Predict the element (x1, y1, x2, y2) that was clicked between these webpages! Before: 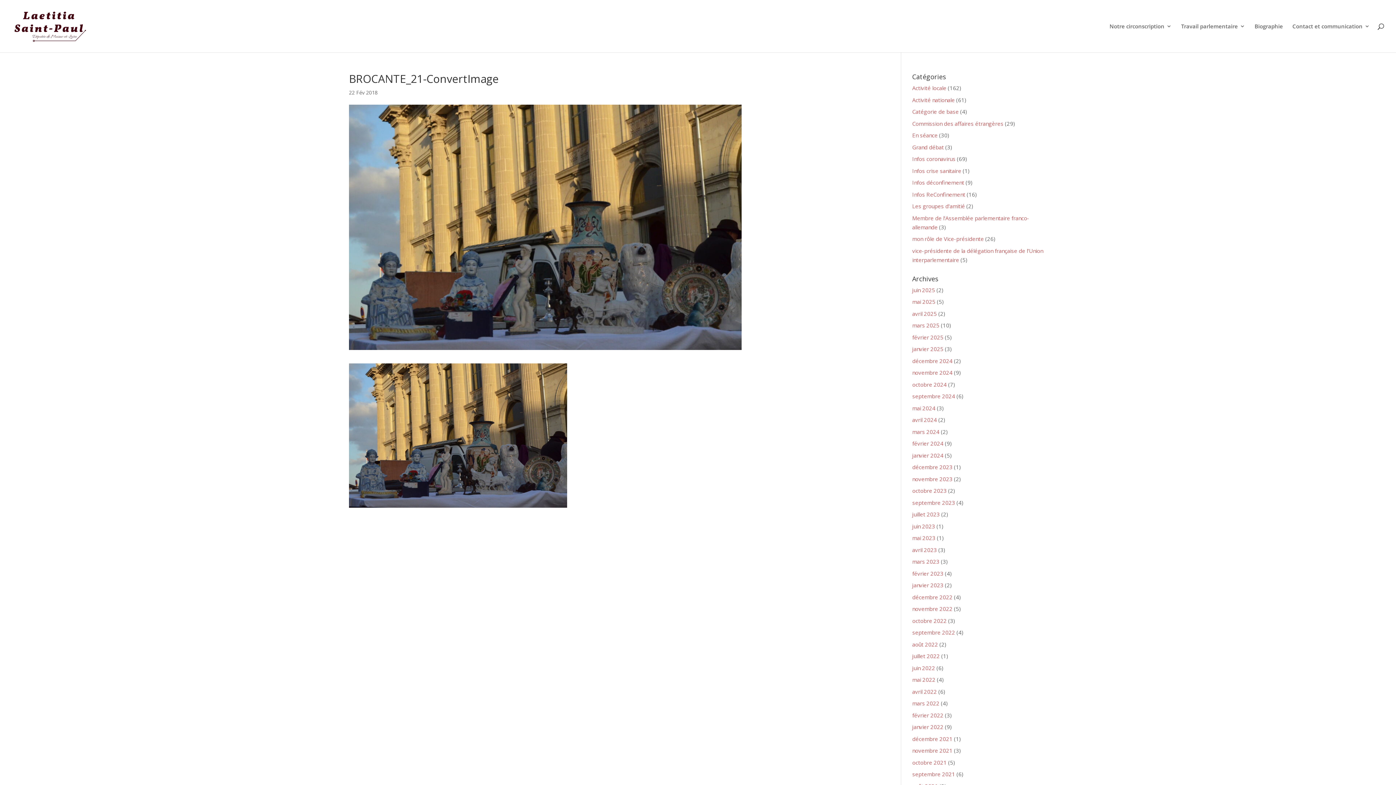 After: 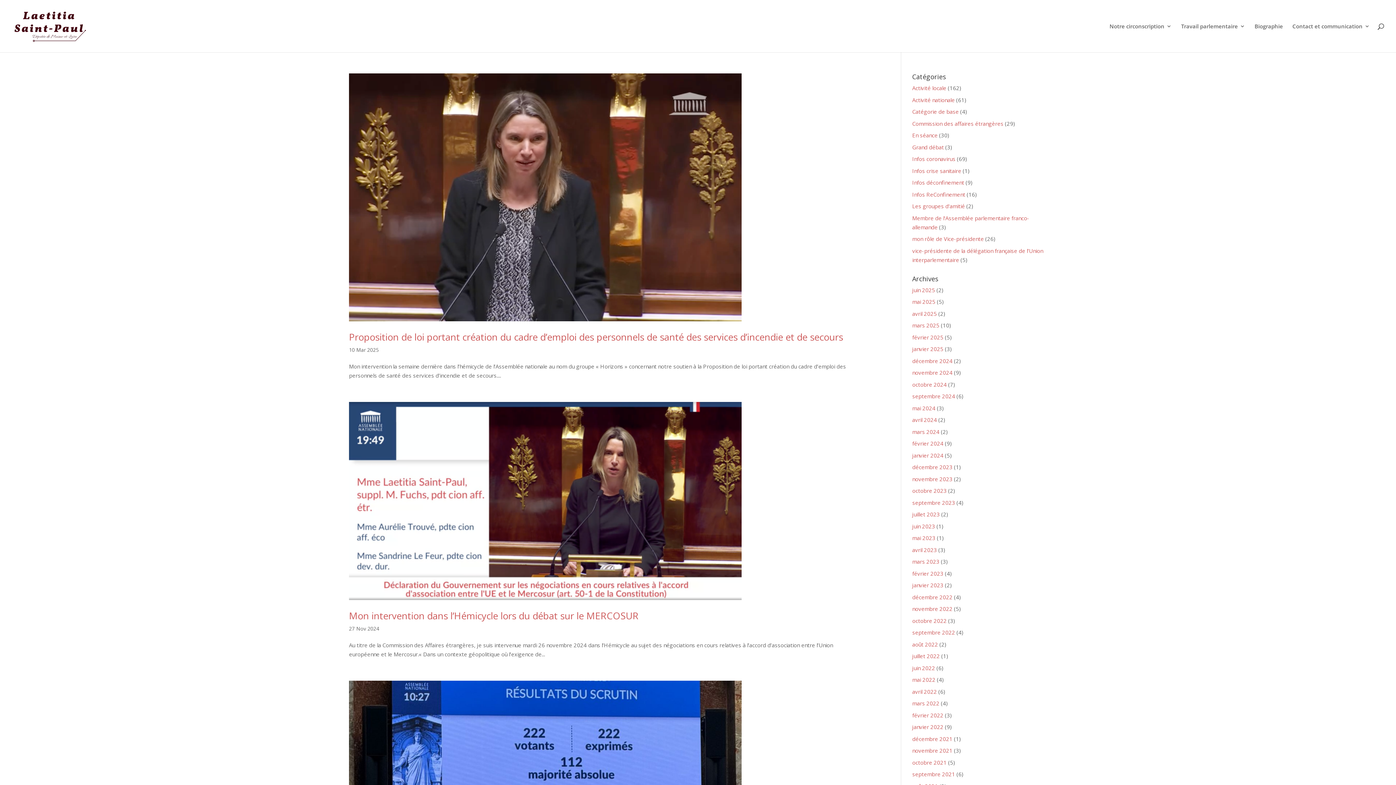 Action: label: En séance bbox: (912, 131, 937, 138)